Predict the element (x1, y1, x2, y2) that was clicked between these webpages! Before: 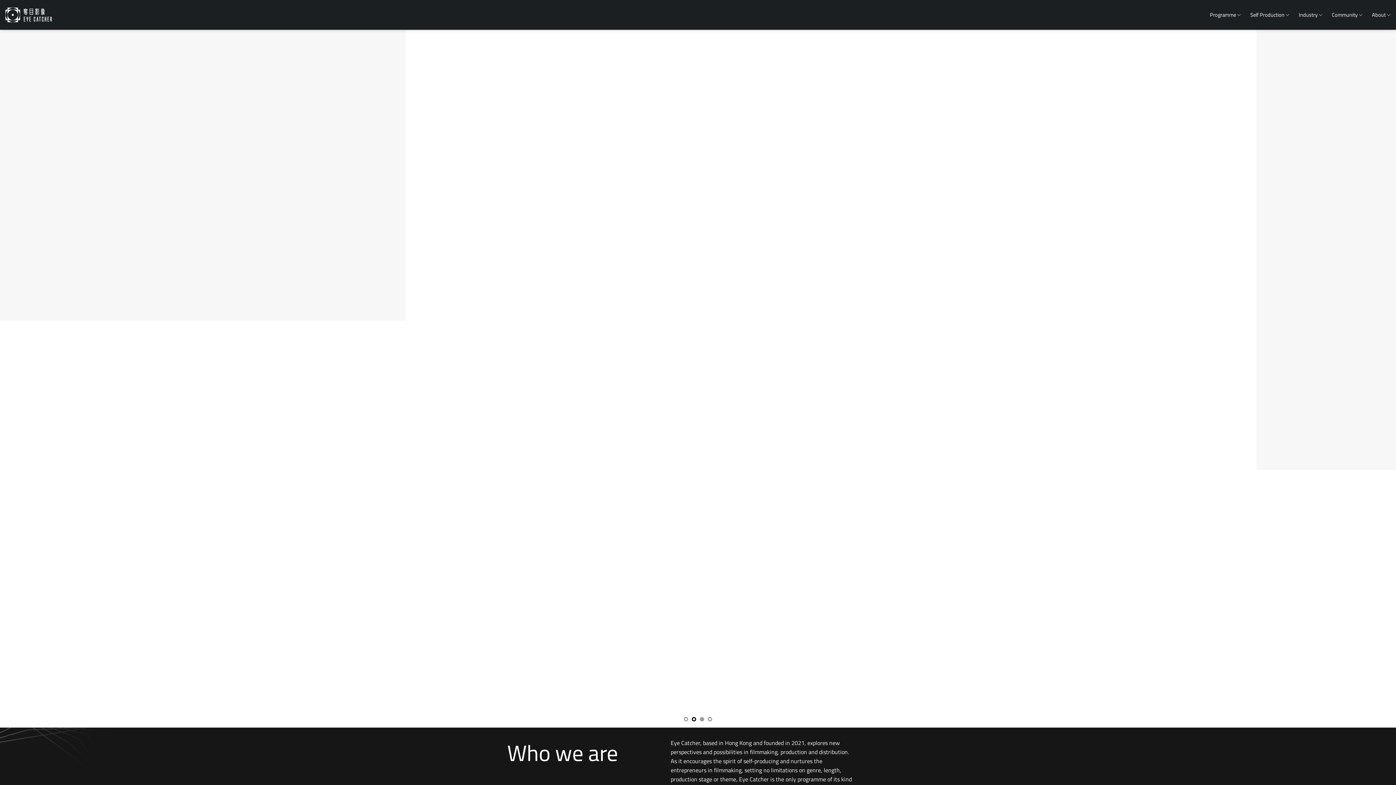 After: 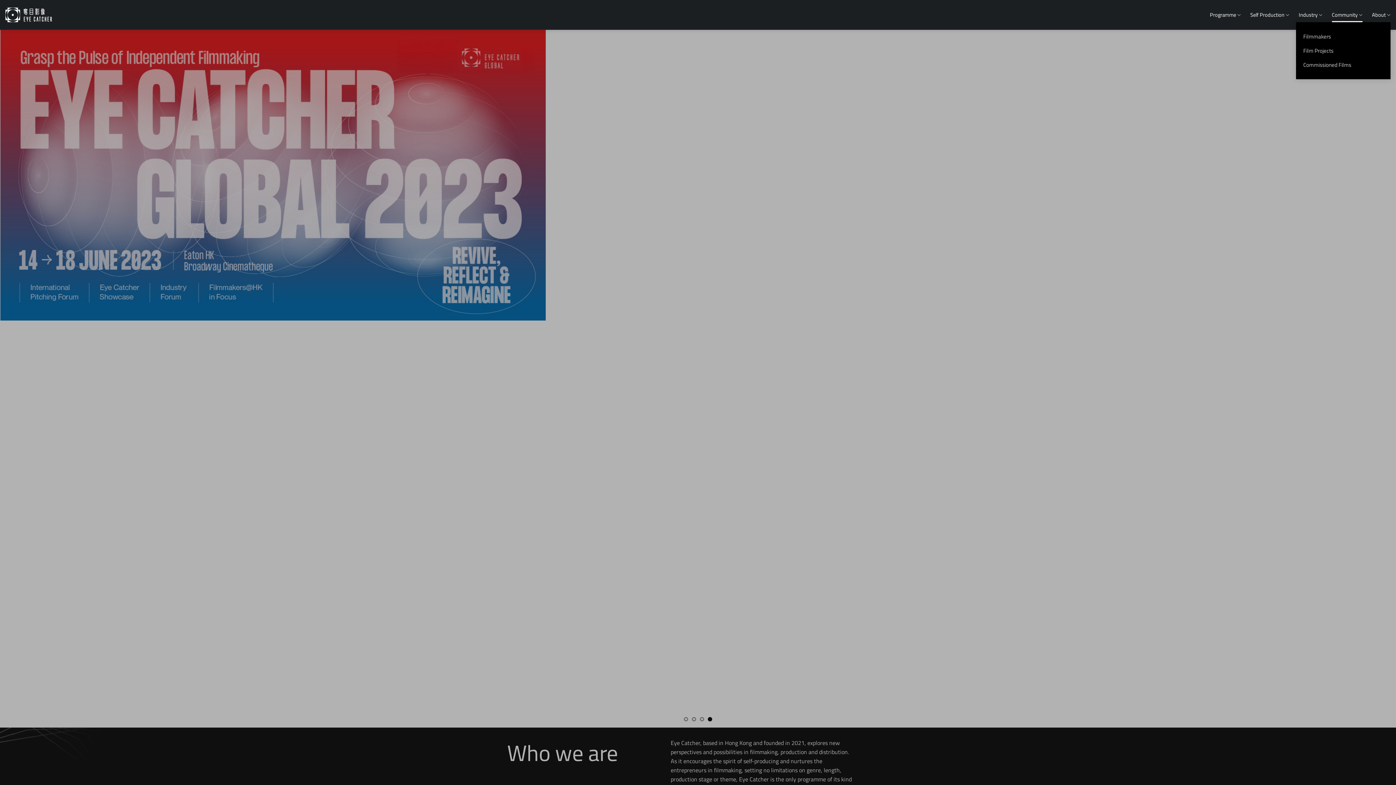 Action: bbox: (1332, 7, 1362, 22) label: Community